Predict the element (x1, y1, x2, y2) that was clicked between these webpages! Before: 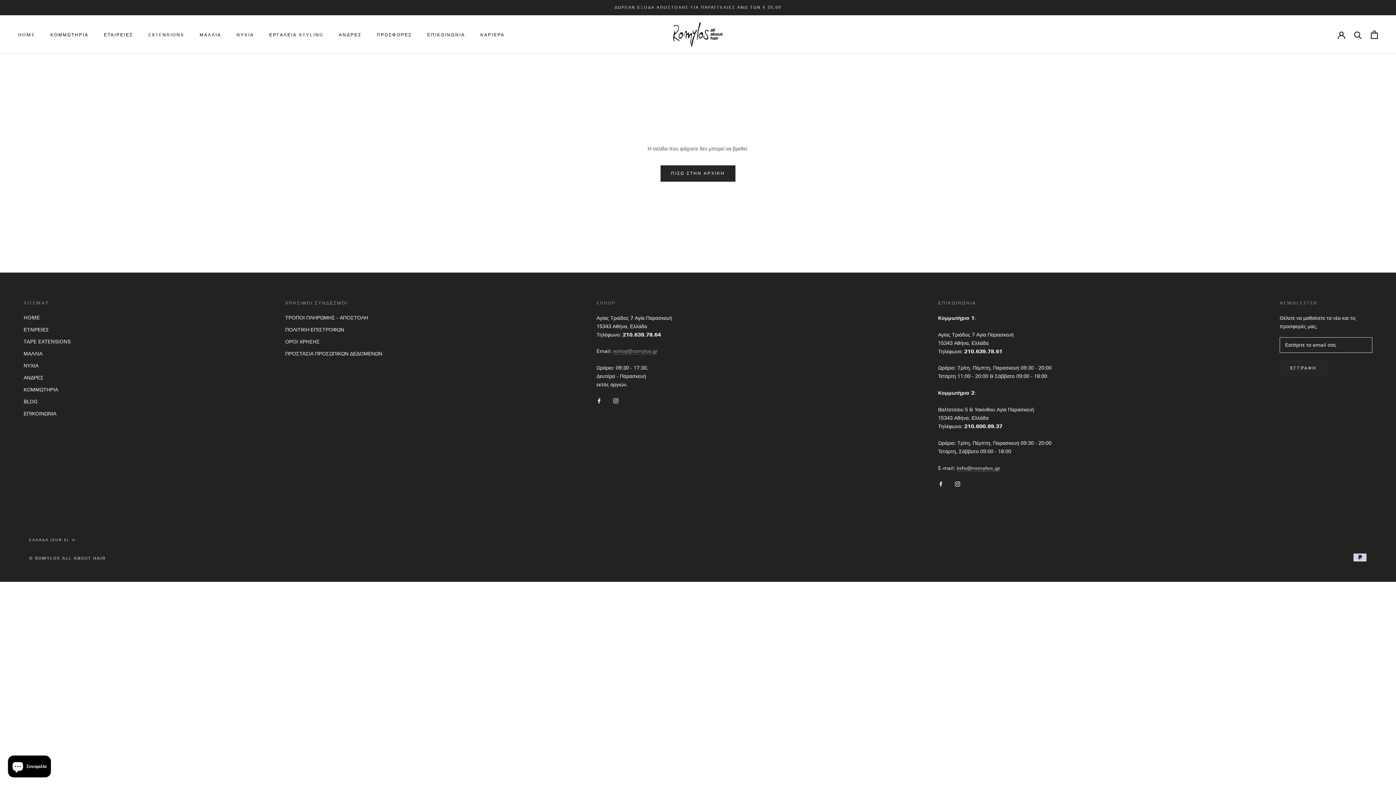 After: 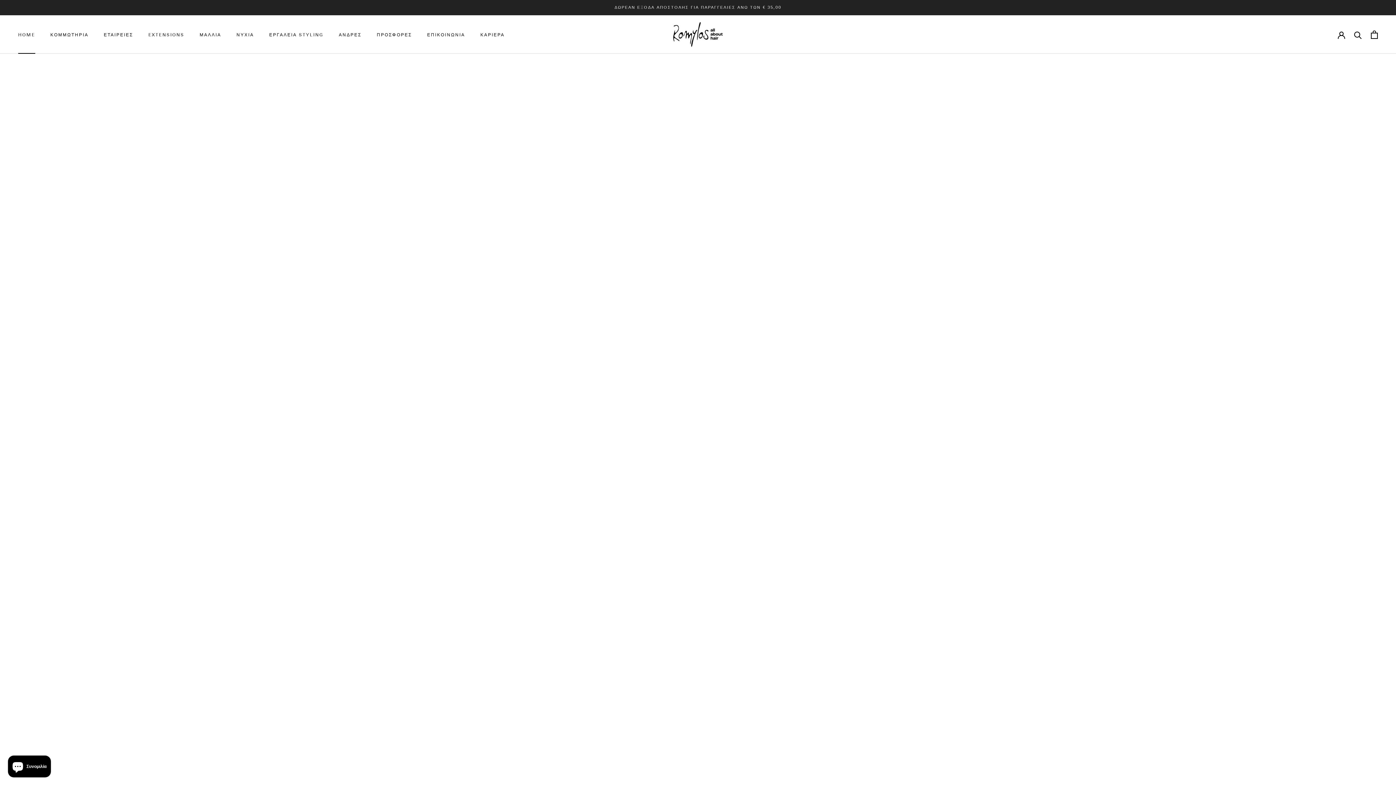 Action: bbox: (29, 555, 105, 561) label: © ROMYLOS ALL ABOUT HAIR